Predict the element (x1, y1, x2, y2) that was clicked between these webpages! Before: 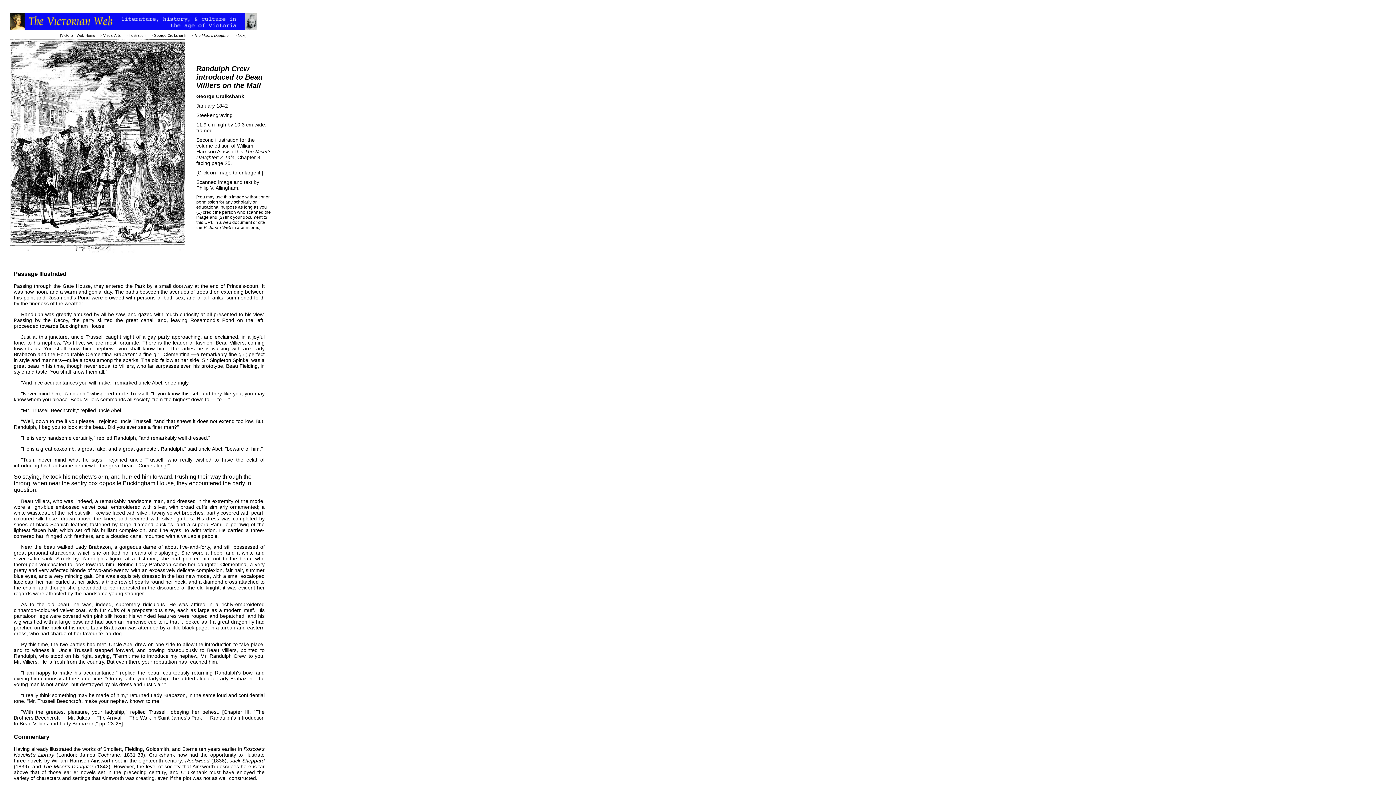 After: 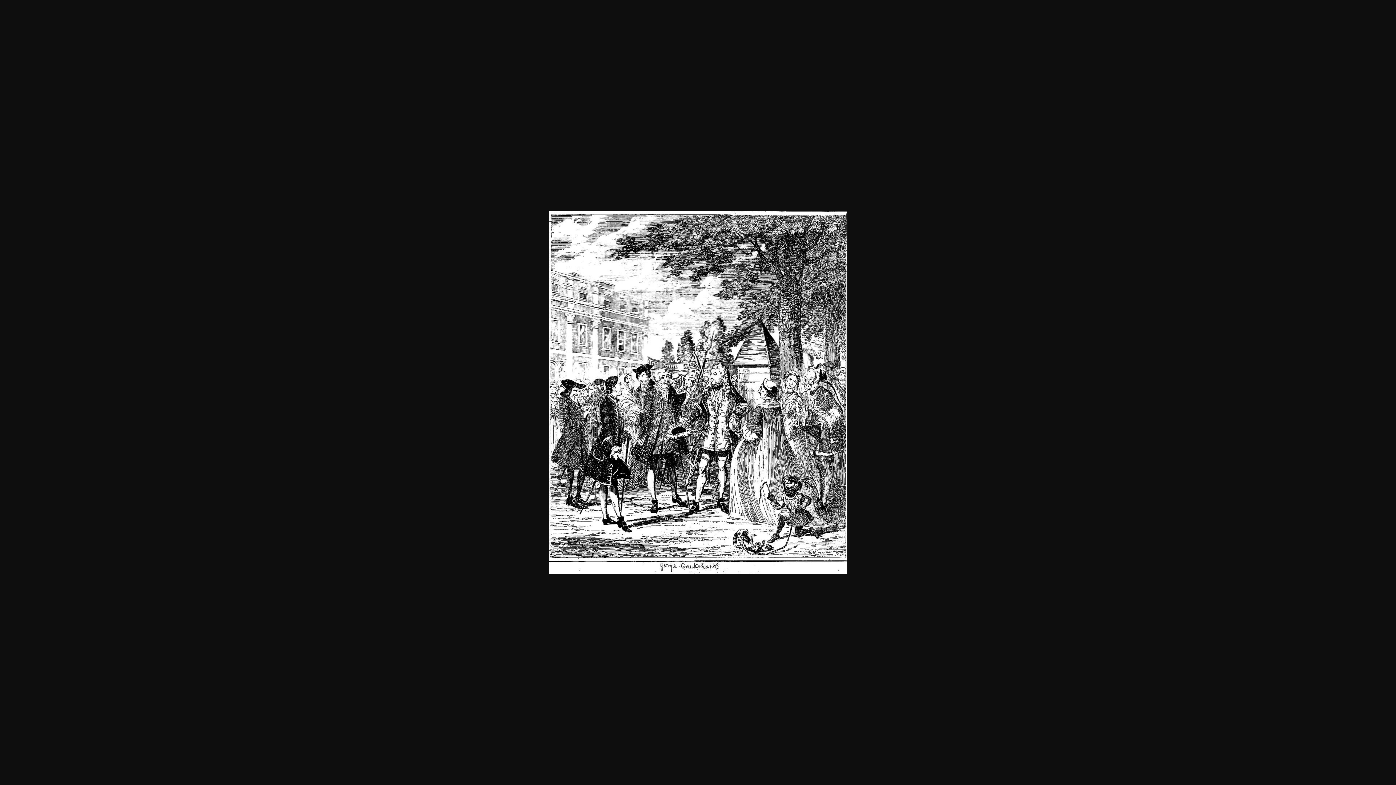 Action: bbox: (10, 247, 185, 253)